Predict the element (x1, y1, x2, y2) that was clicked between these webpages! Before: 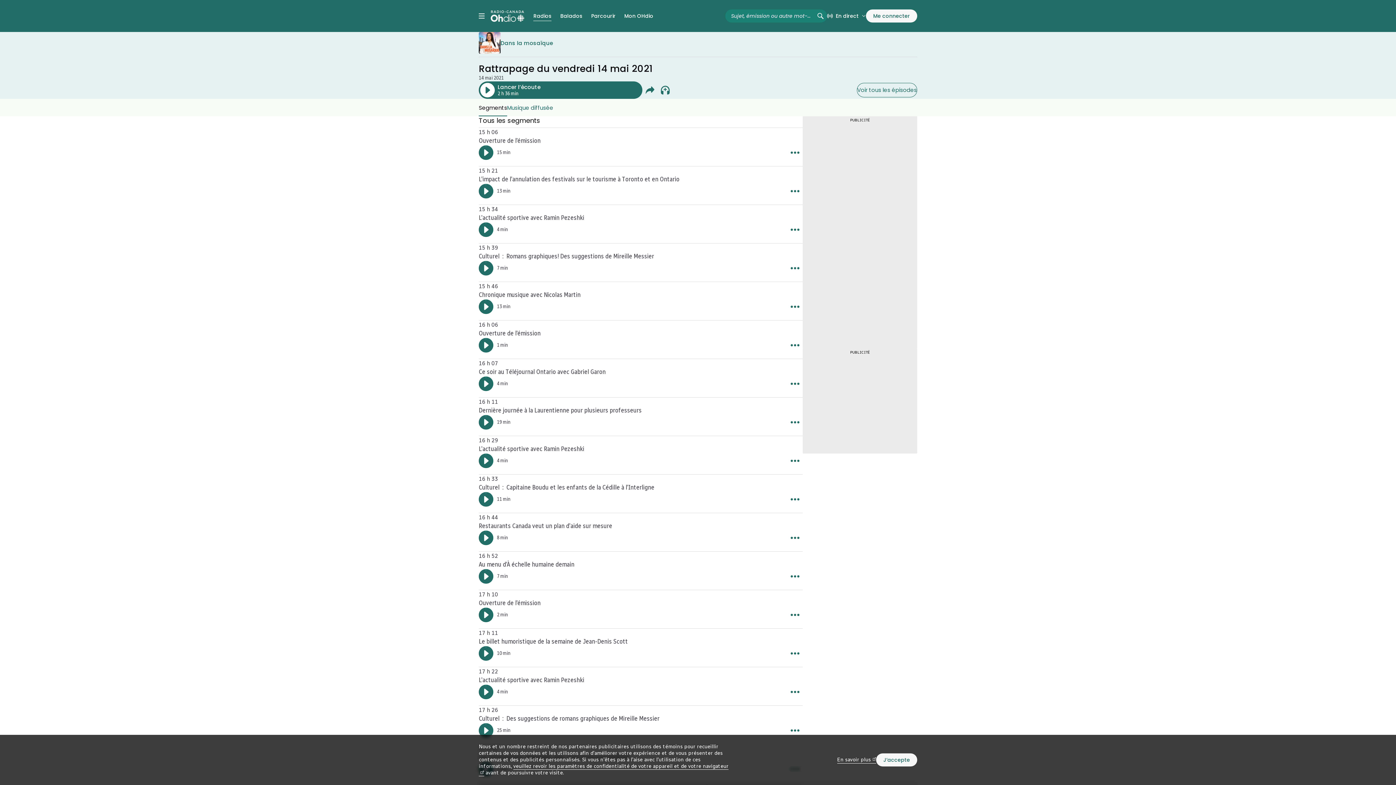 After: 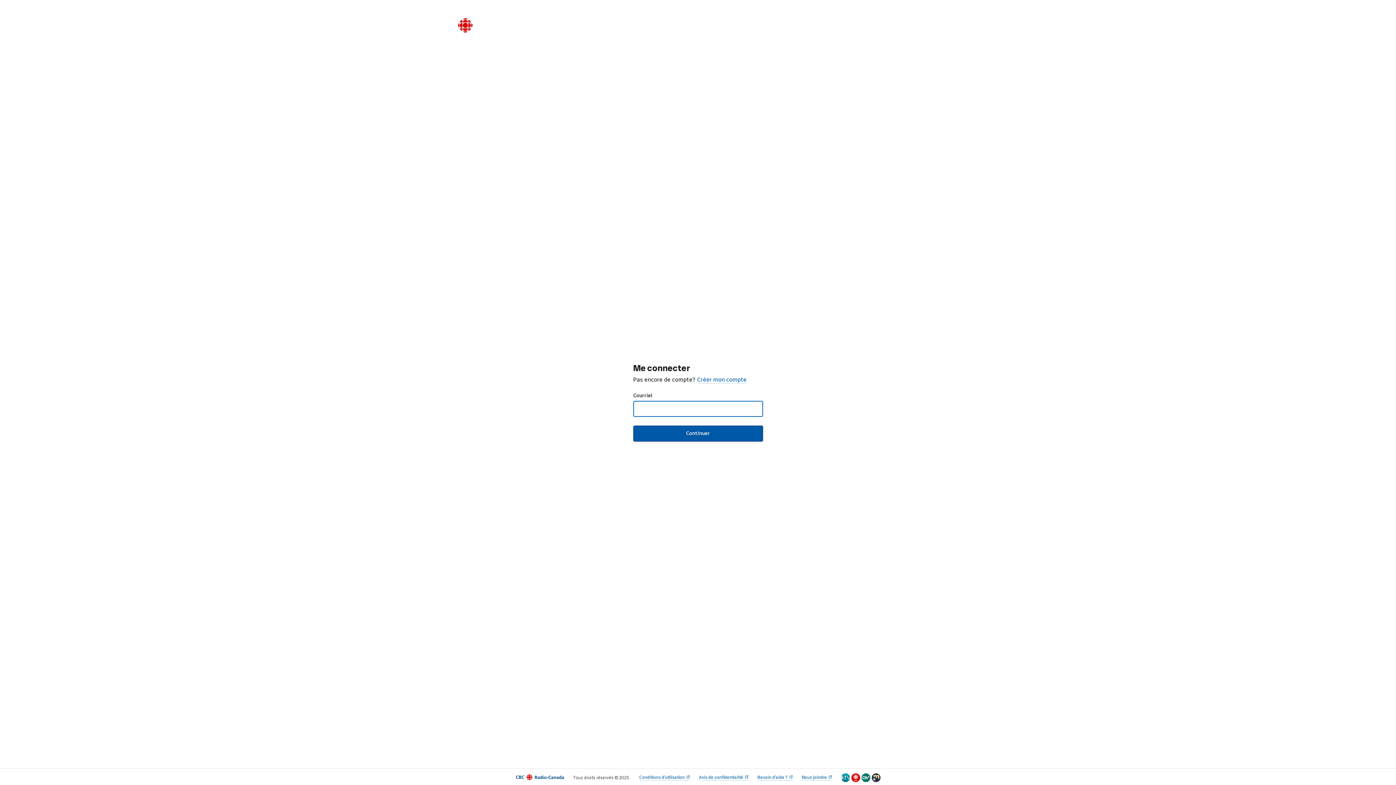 Action: label: Me connecter bbox: (866, 7, 917, 24)